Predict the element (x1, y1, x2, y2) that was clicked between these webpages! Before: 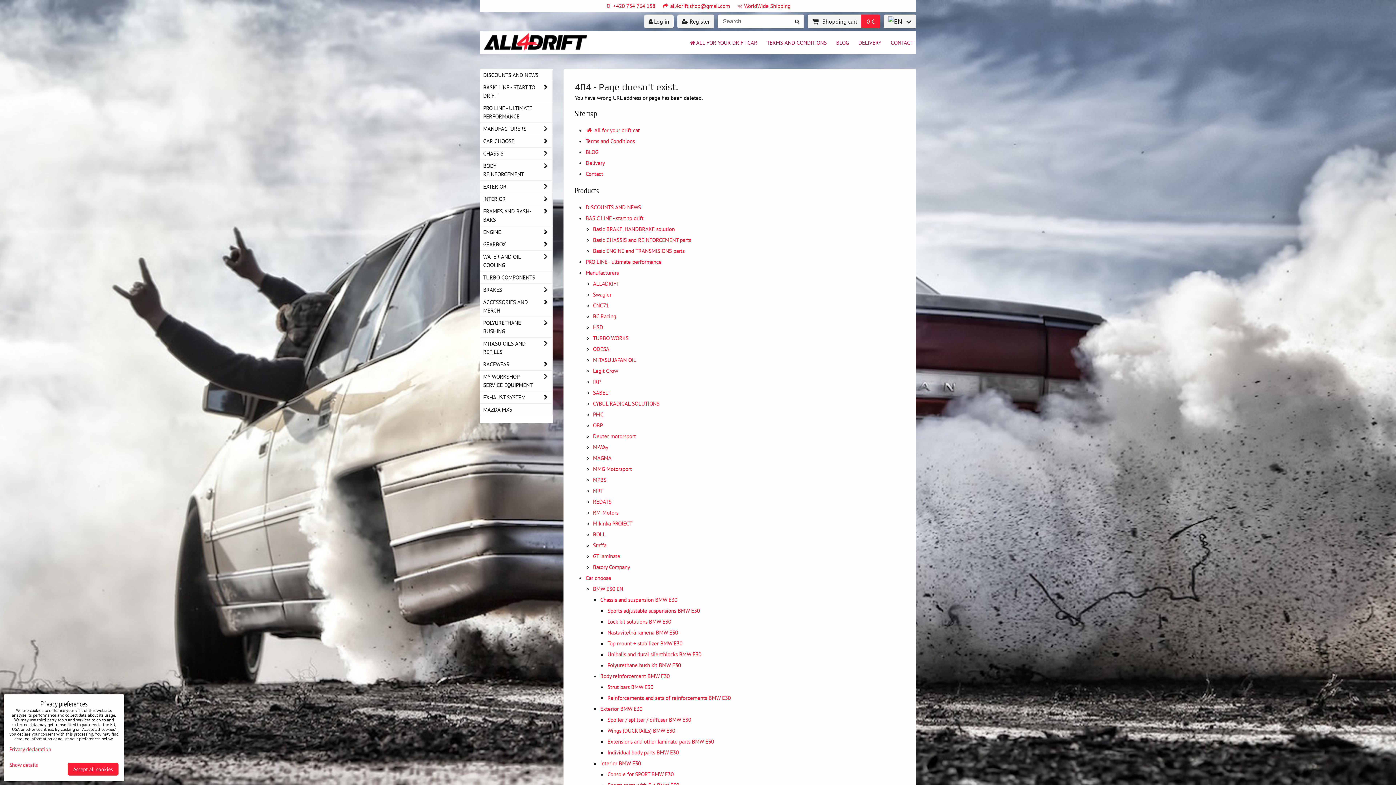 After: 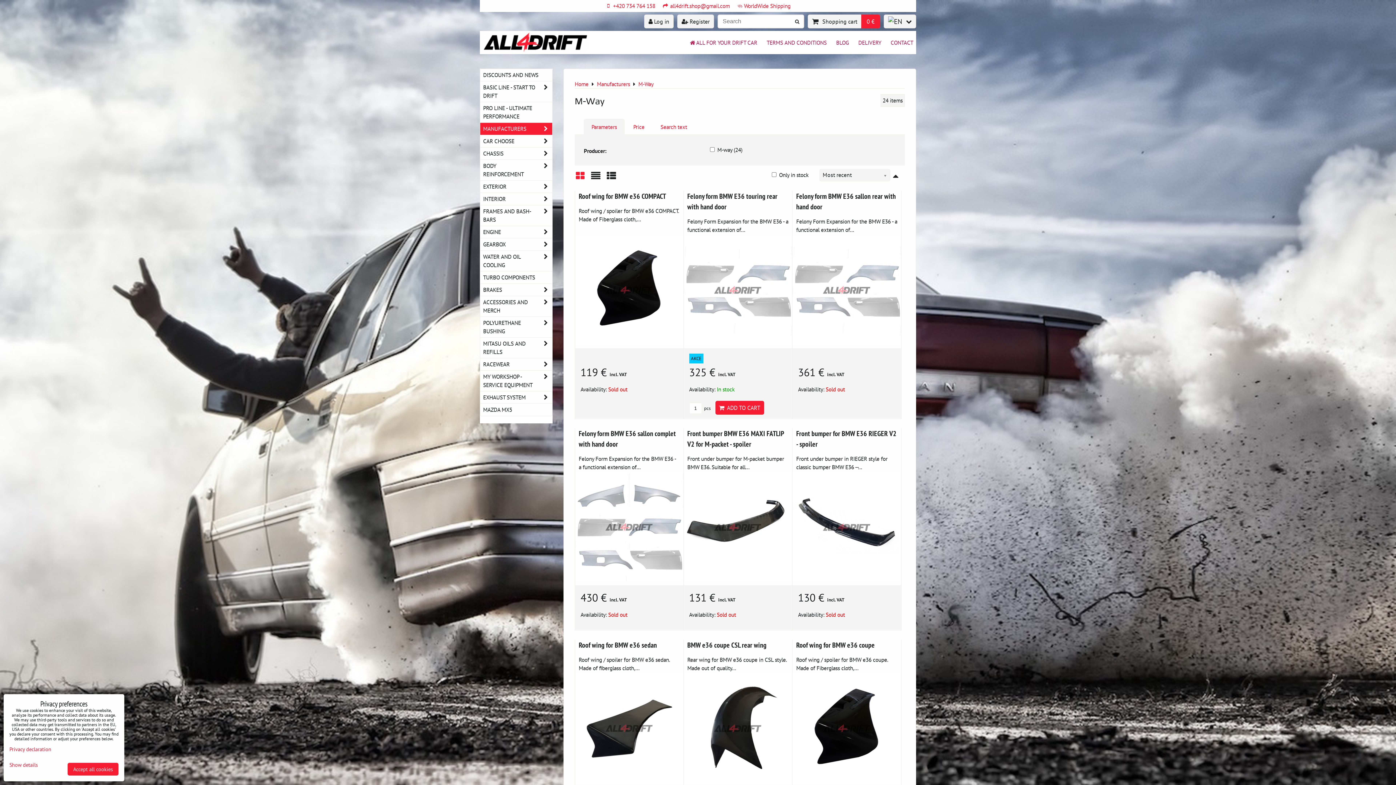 Action: label: M-Way bbox: (593, 443, 608, 450)